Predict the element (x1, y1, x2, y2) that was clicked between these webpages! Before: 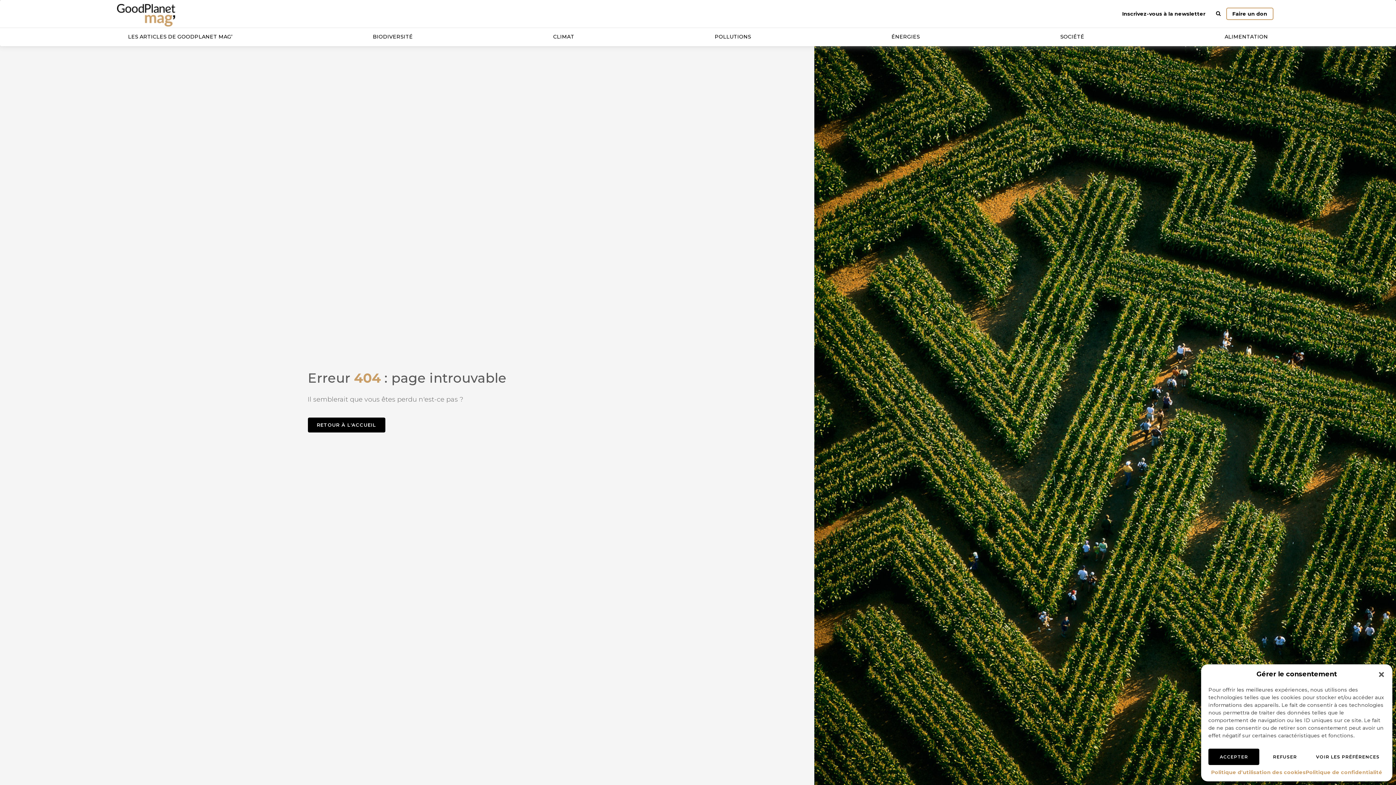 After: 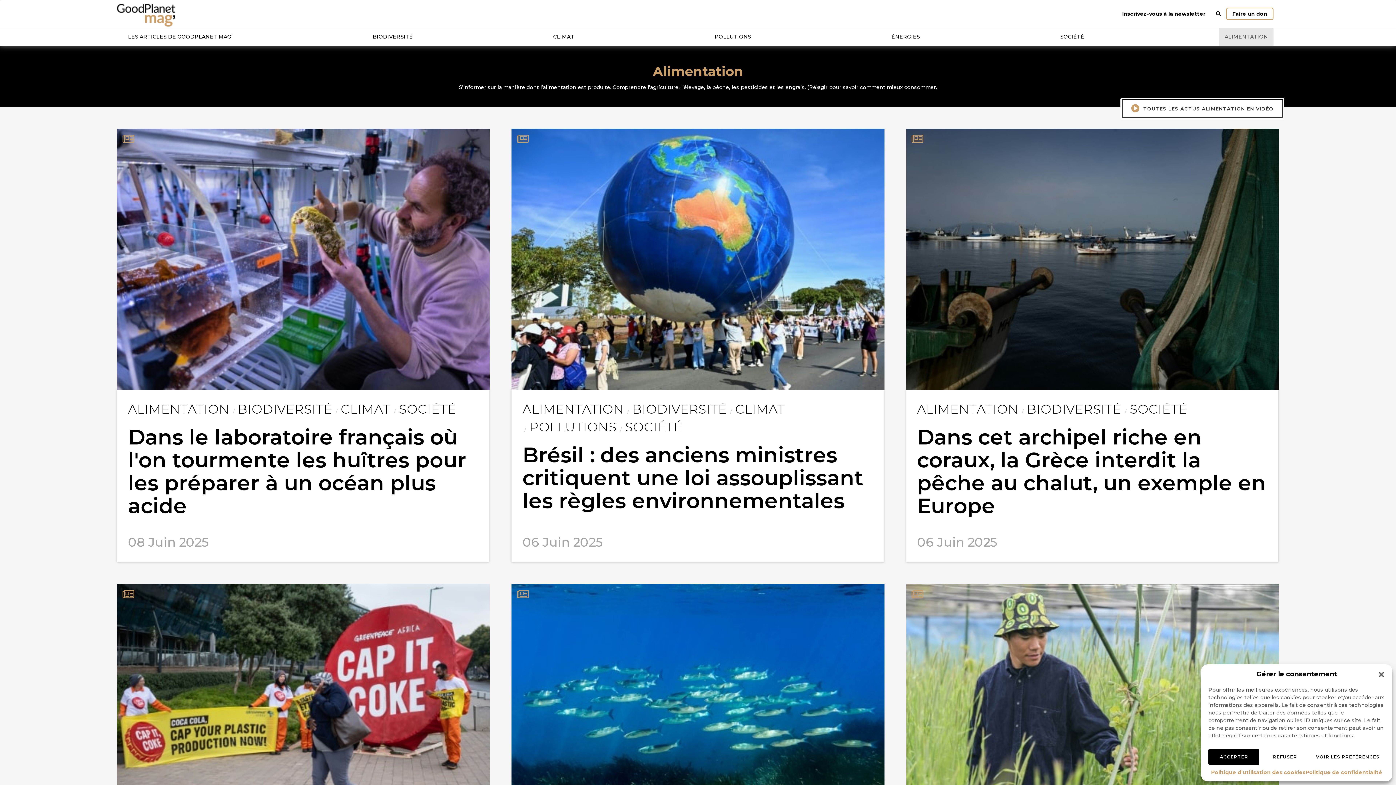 Action: bbox: (1219, 27, 1273, 45) label: ALIMENTATION